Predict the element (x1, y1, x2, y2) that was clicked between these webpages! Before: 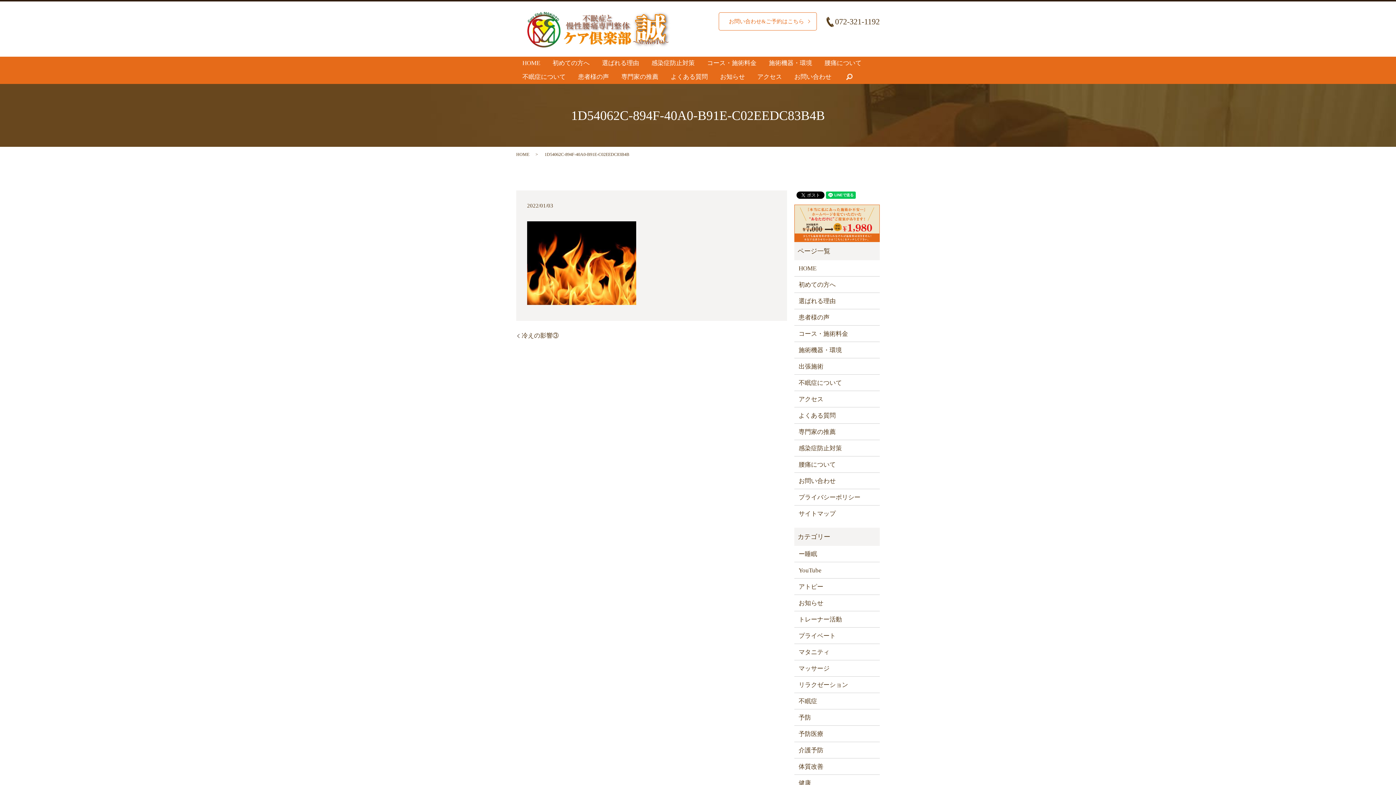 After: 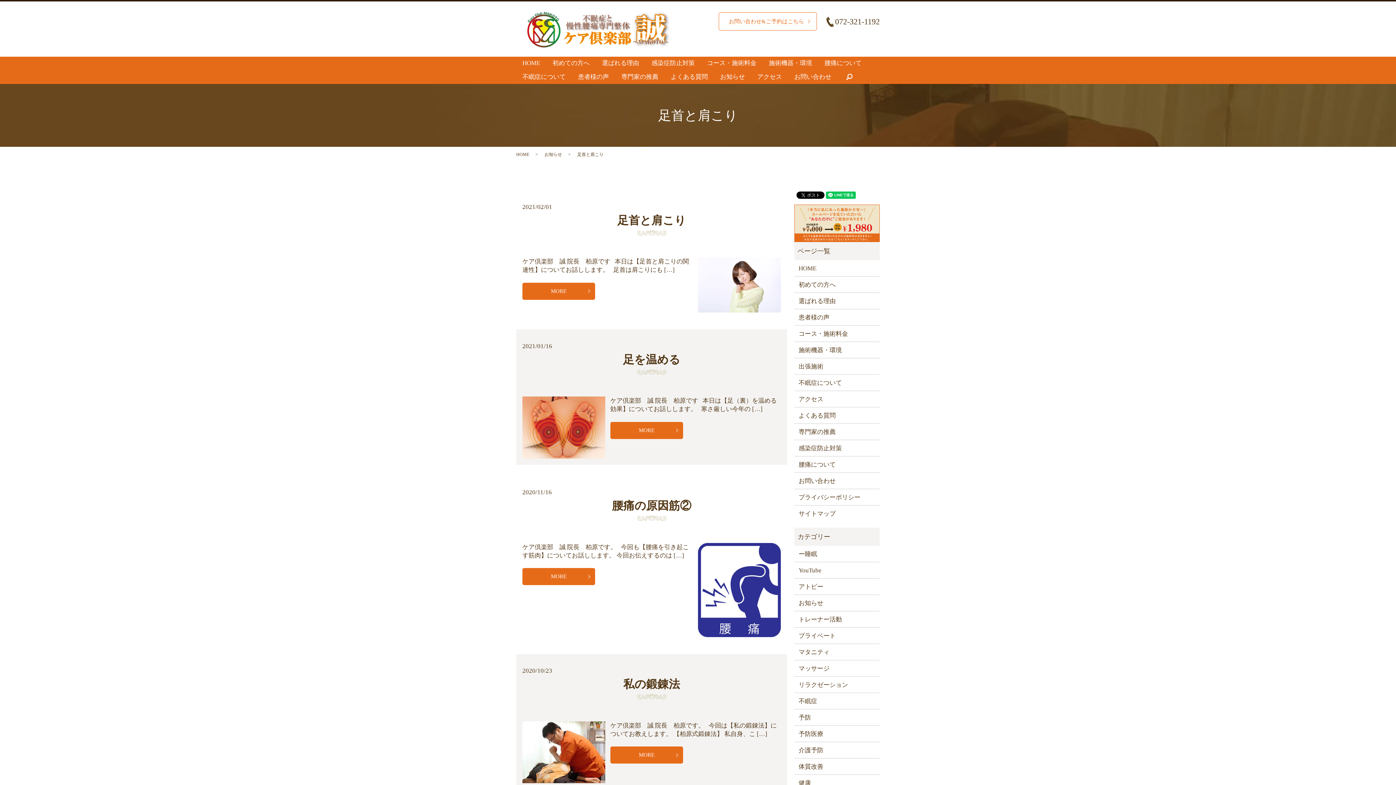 Action: bbox: (798, 663, 875, 673) label: マッサージ